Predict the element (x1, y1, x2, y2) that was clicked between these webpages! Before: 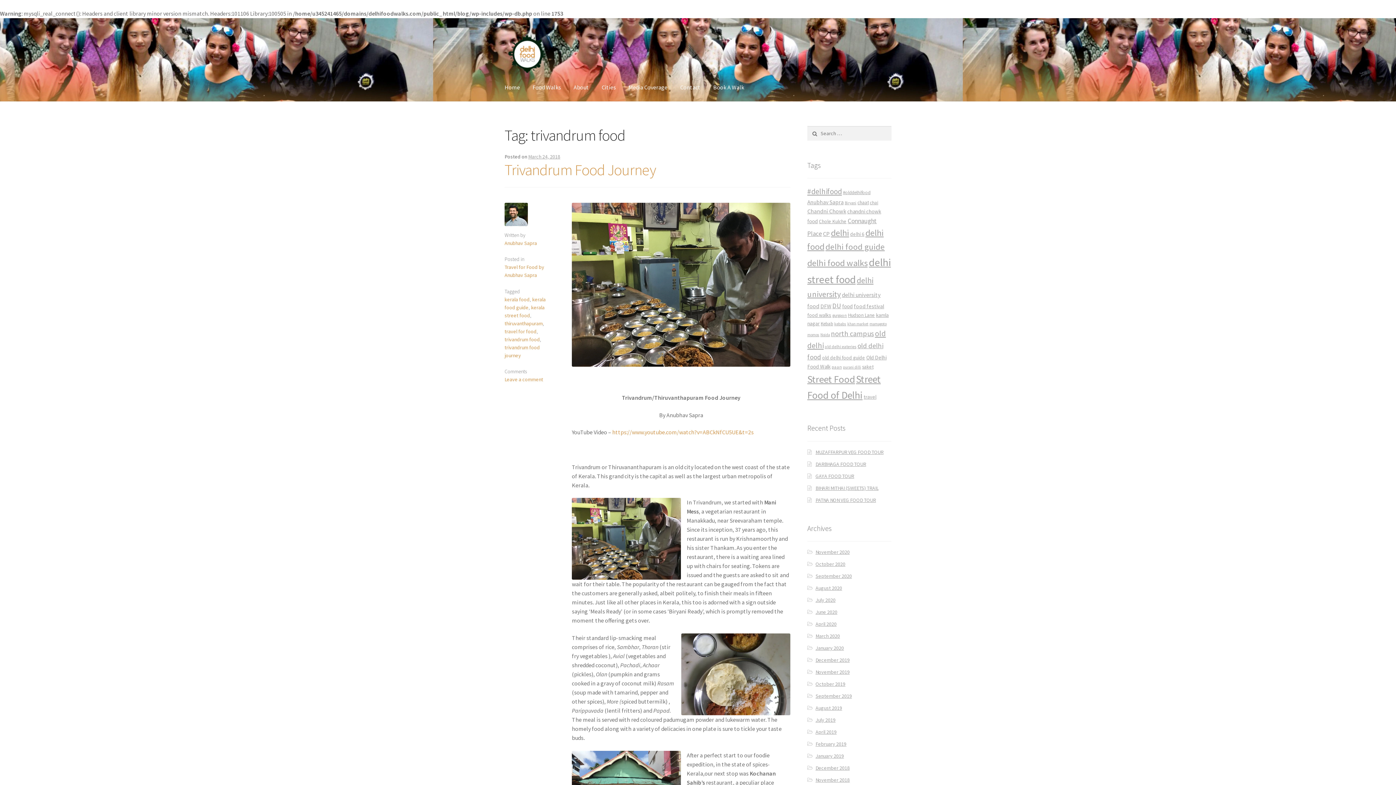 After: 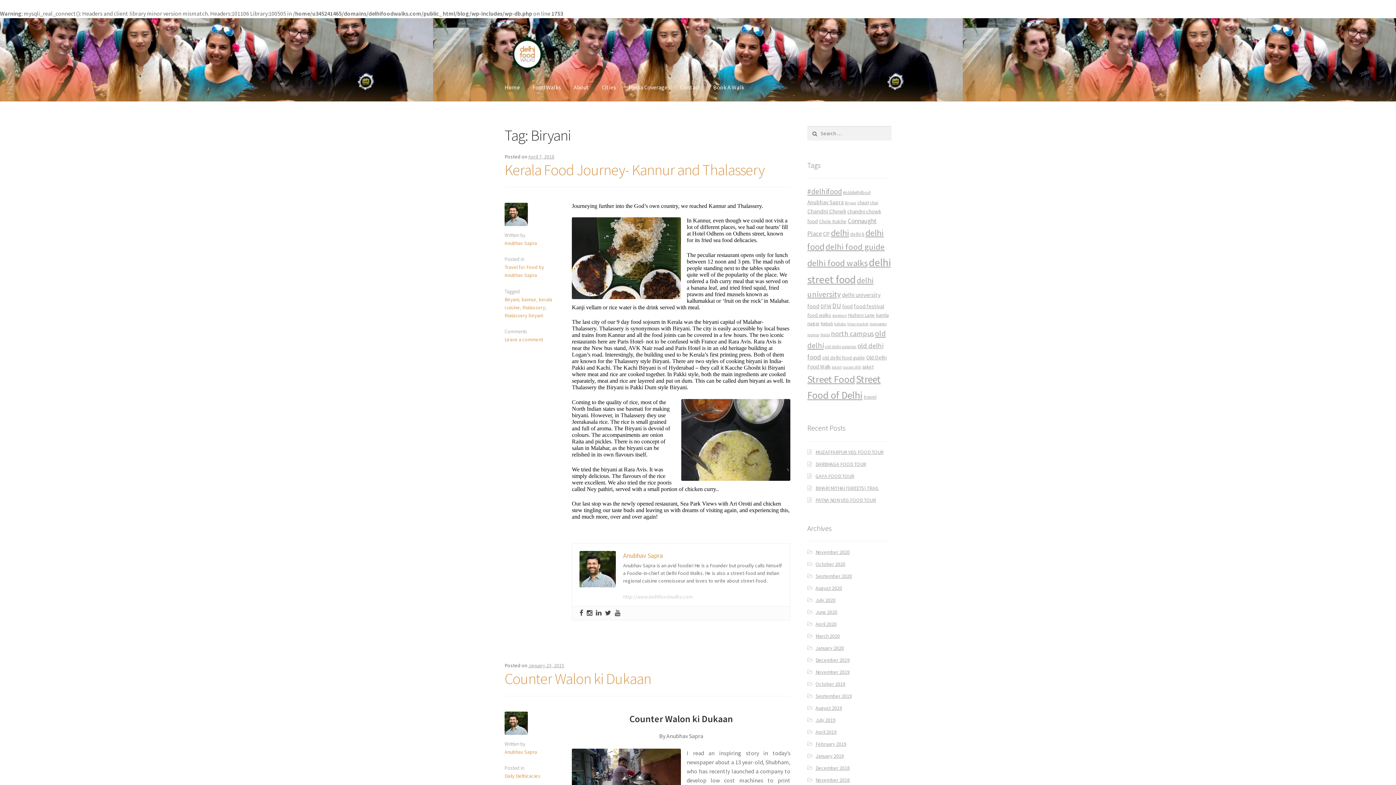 Action: bbox: (844, 200, 856, 205) label: Biryani (7 items)